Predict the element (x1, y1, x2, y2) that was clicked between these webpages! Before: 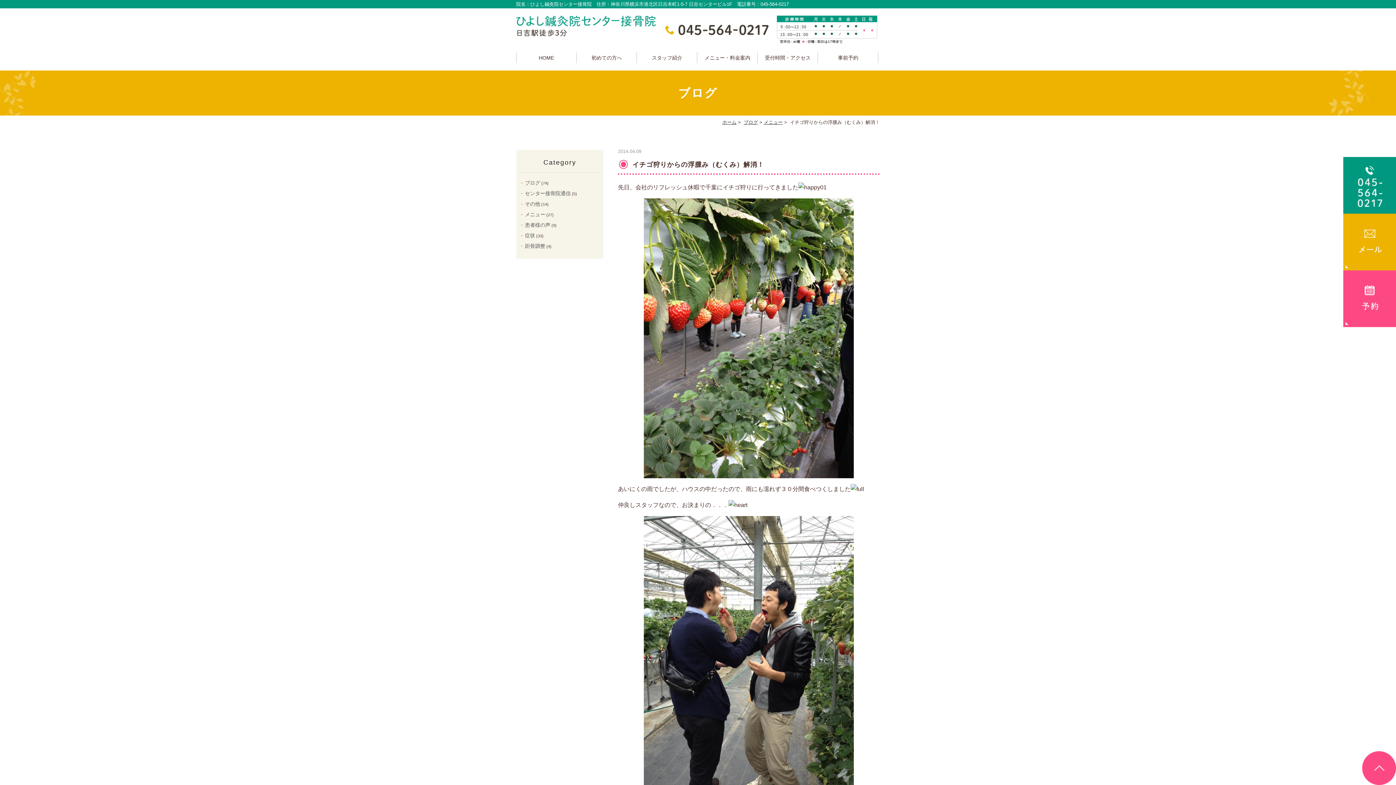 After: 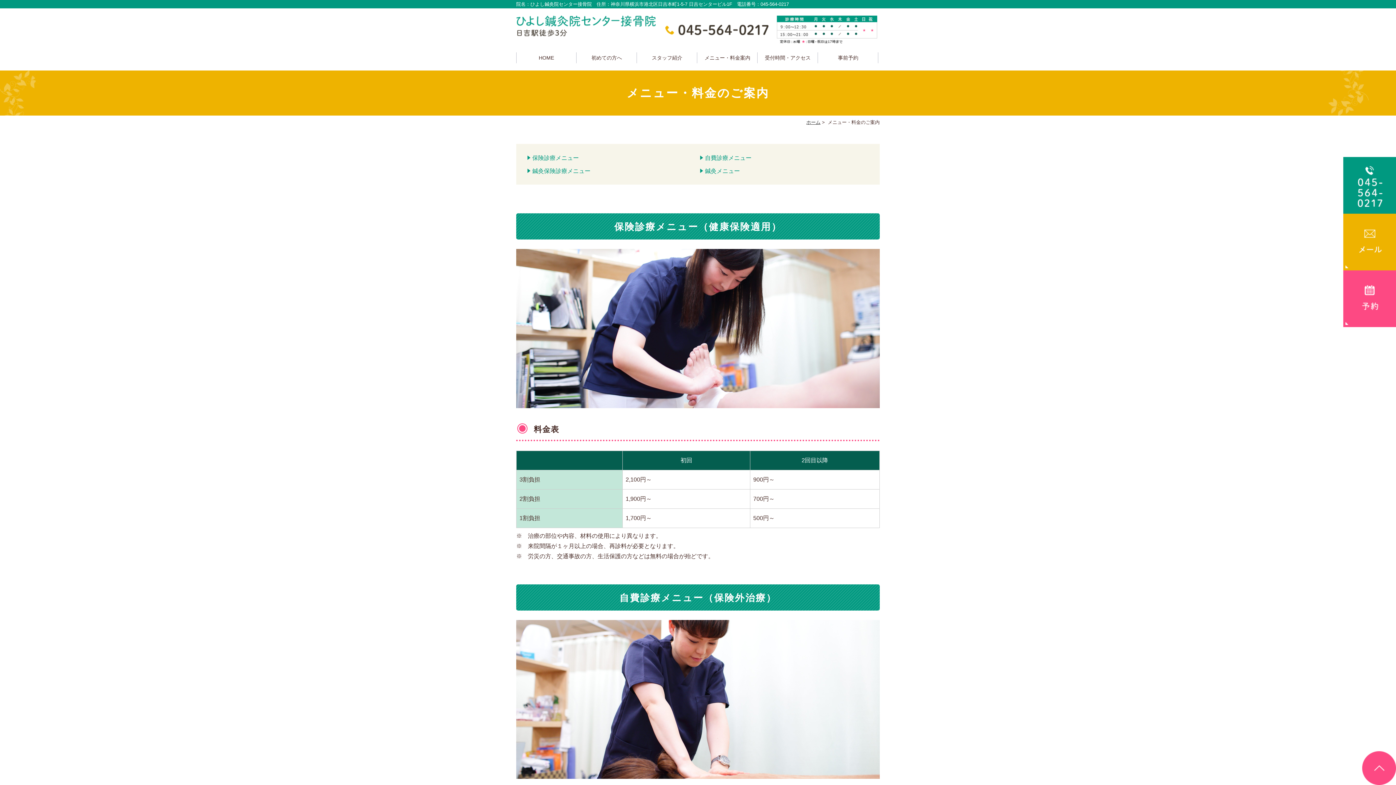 Action: label: メニュー・料金案内 bbox: (697, 48, 757, 66)